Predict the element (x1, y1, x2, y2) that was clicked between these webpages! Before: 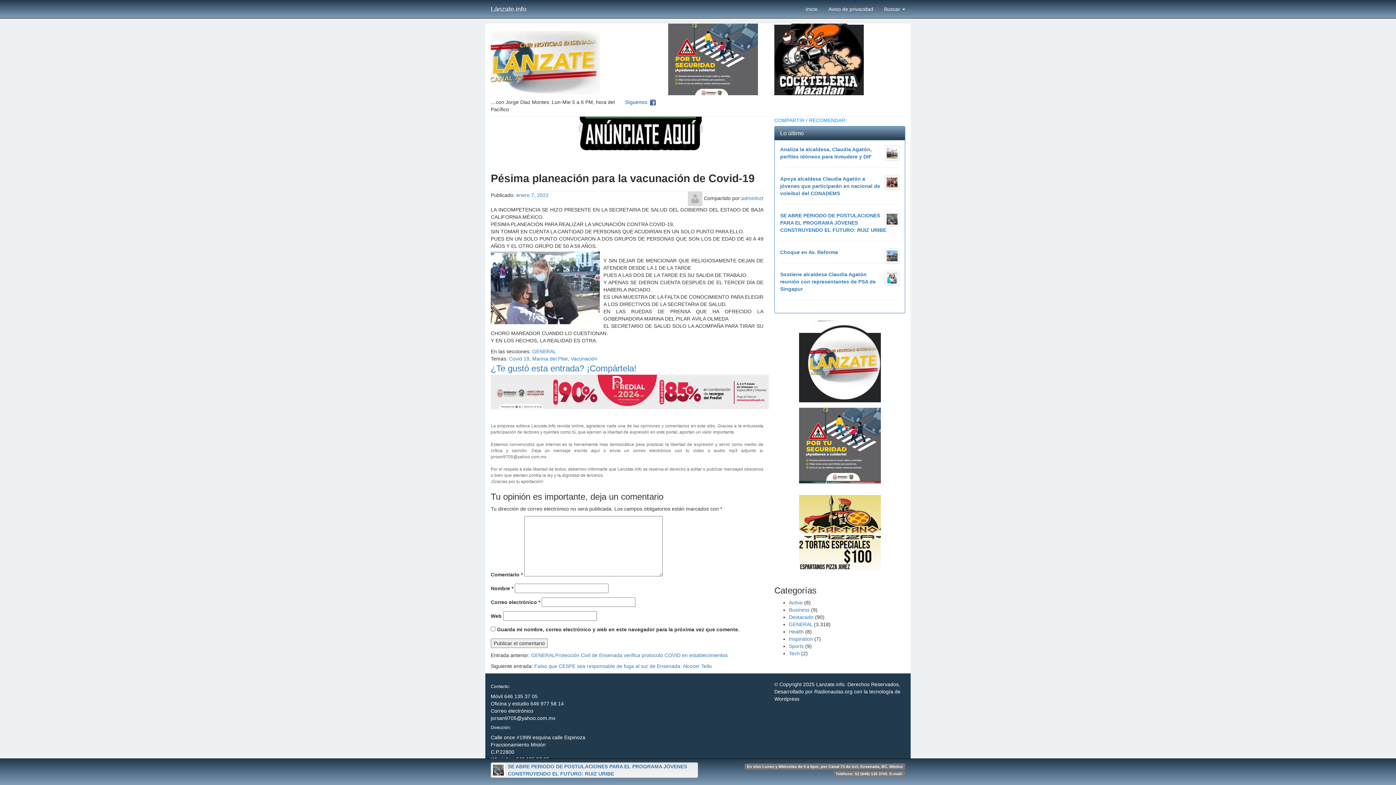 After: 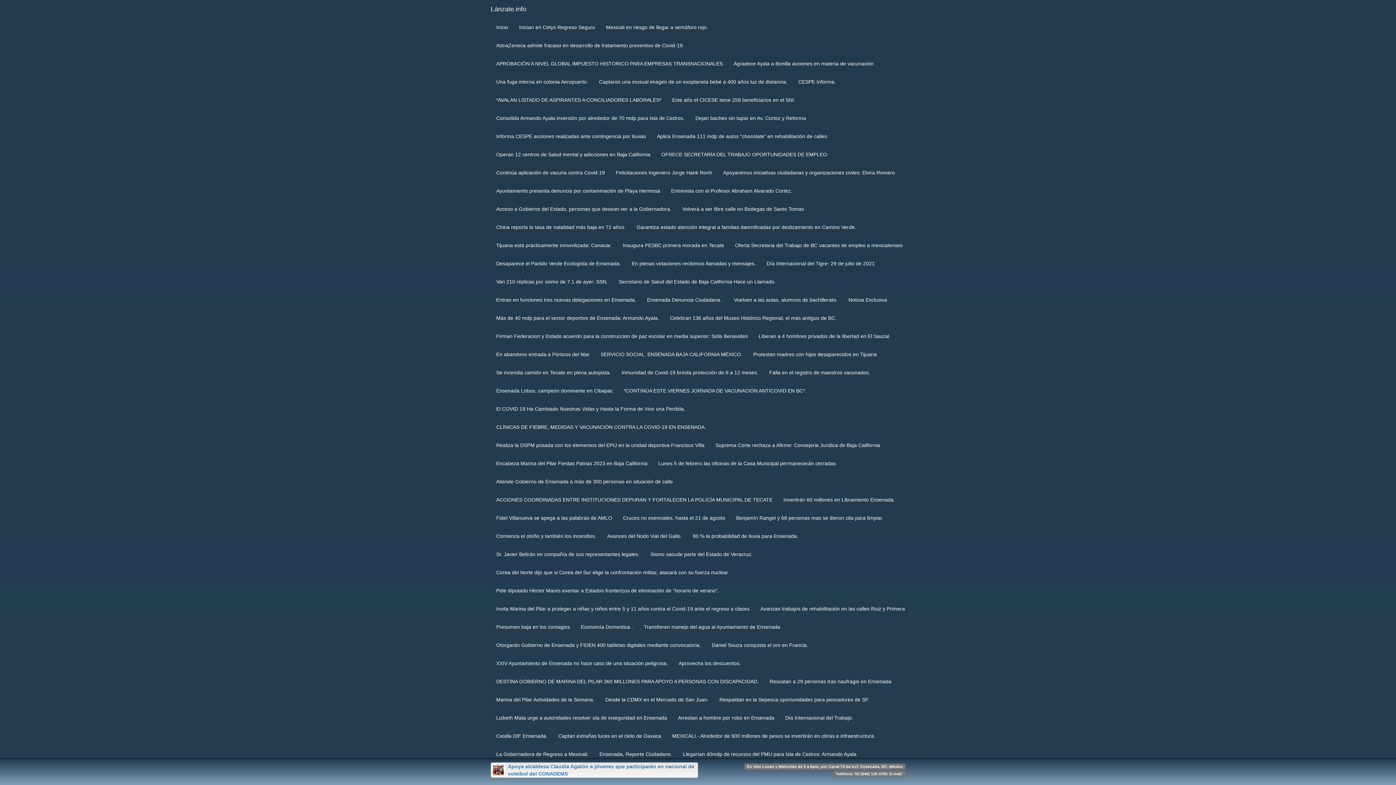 Action: bbox: (789, 607, 809, 613) label: Business